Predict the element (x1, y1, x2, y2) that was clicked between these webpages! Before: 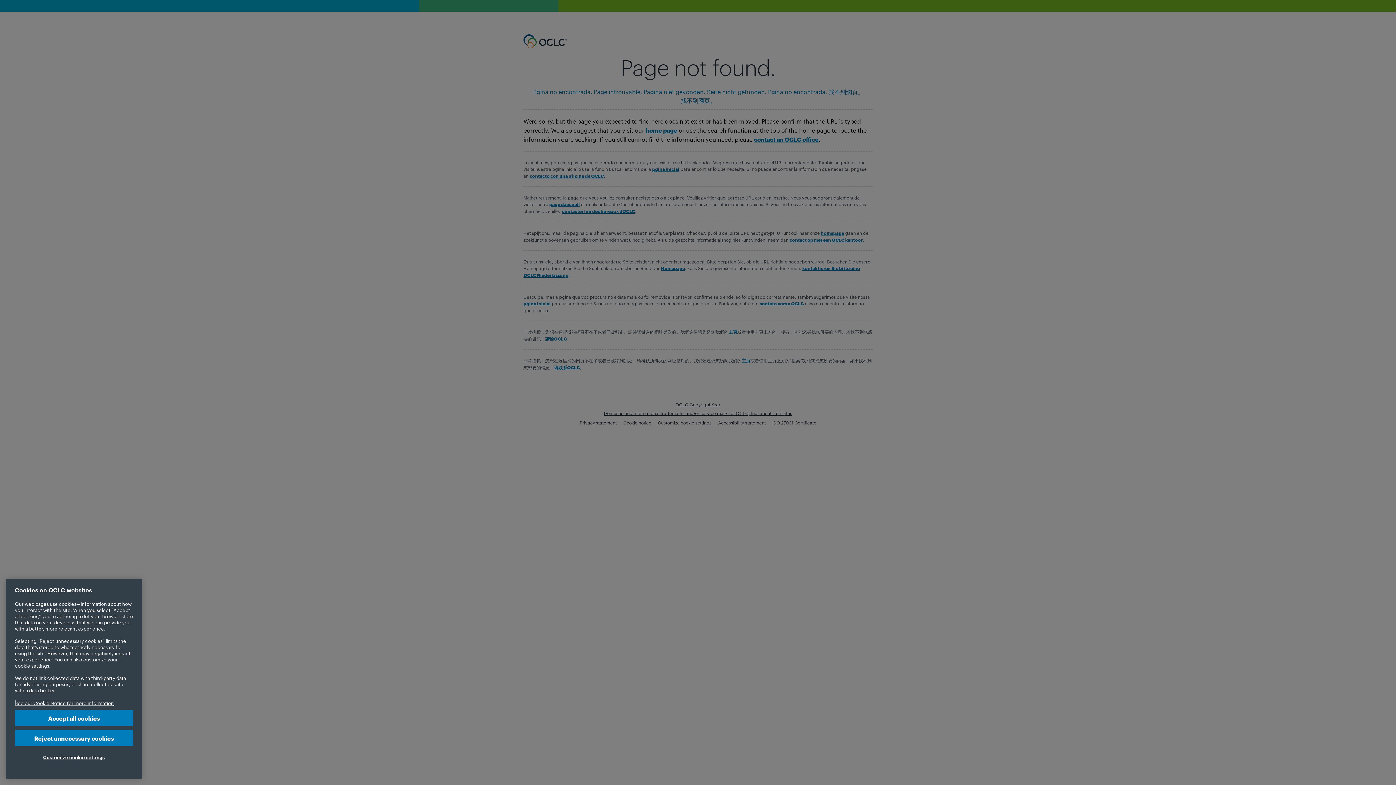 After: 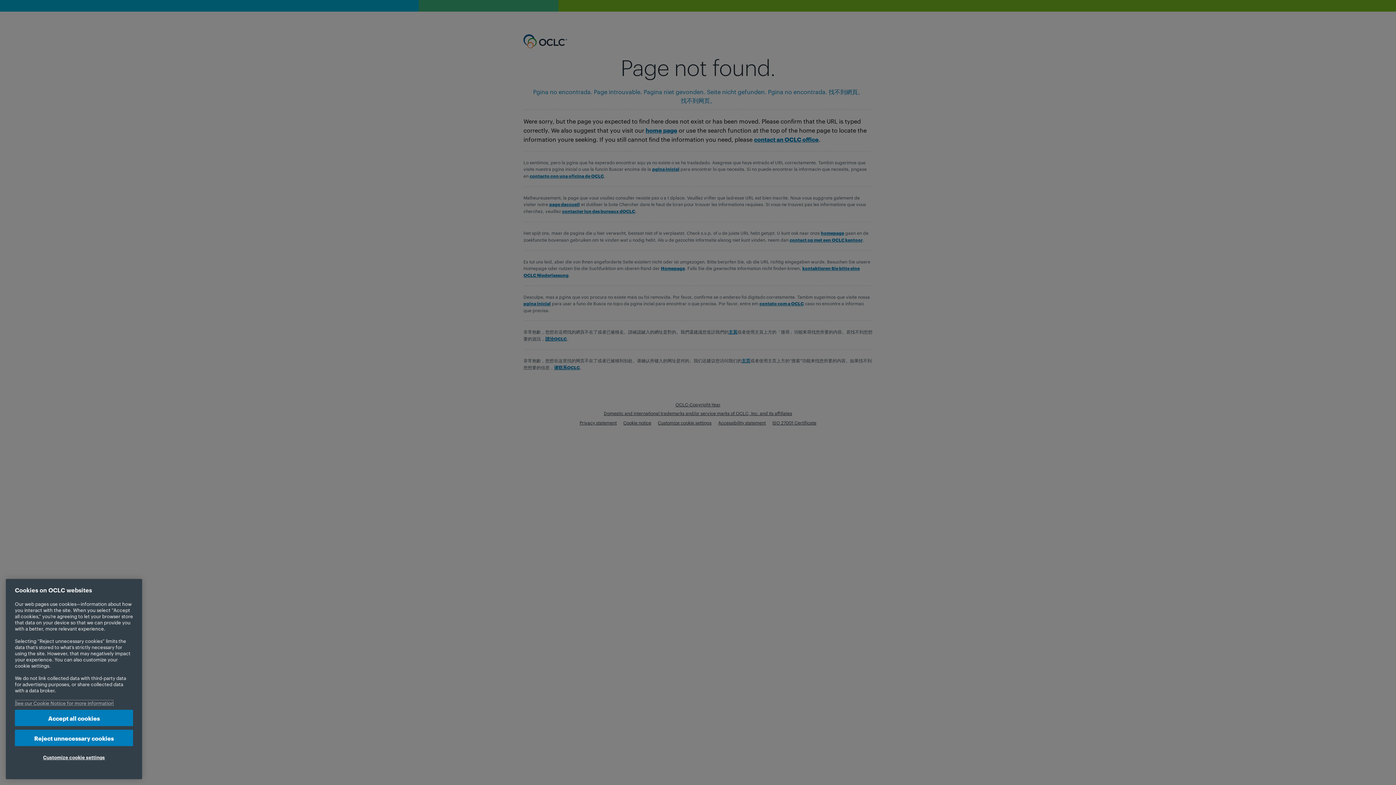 Action: label: More information about your privacy, opens in a new tab bbox: (14, 700, 113, 706)